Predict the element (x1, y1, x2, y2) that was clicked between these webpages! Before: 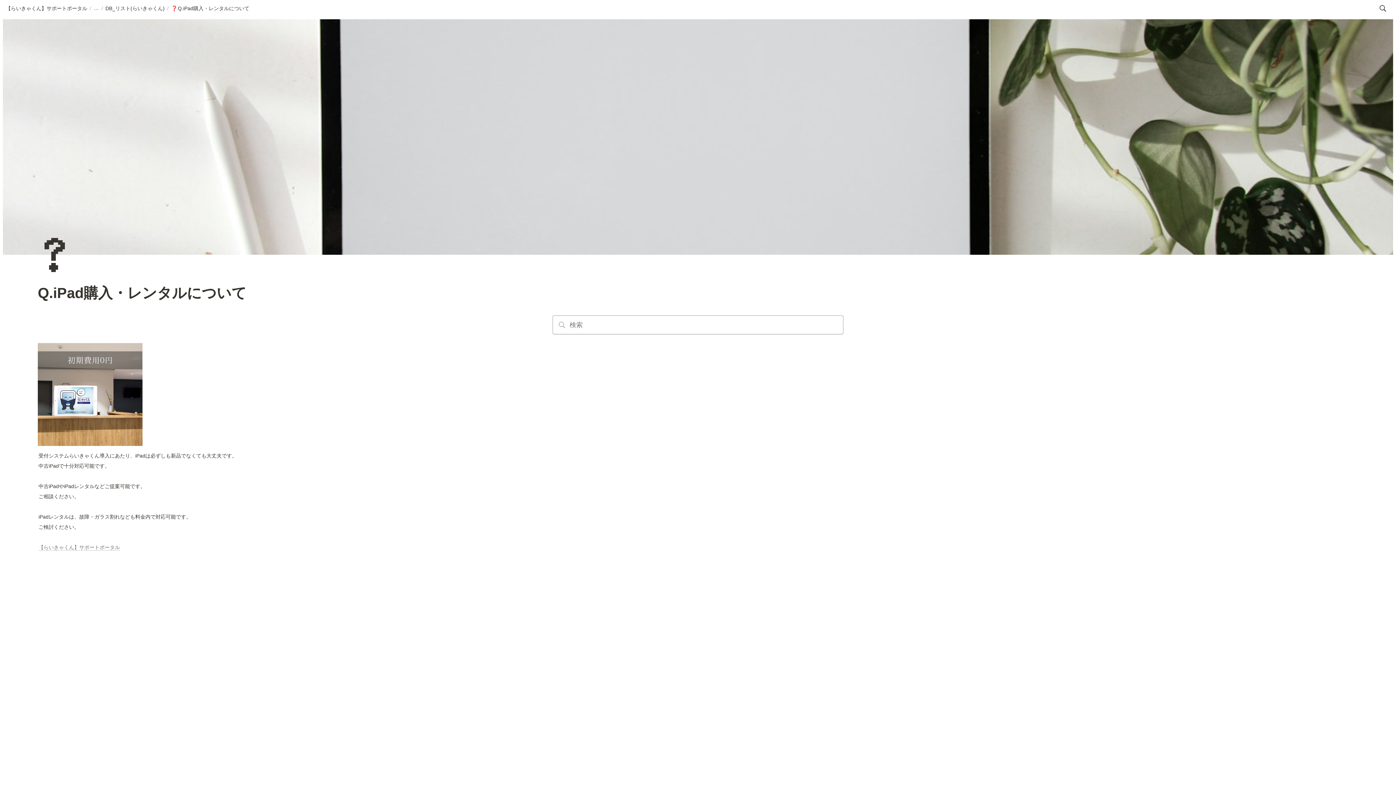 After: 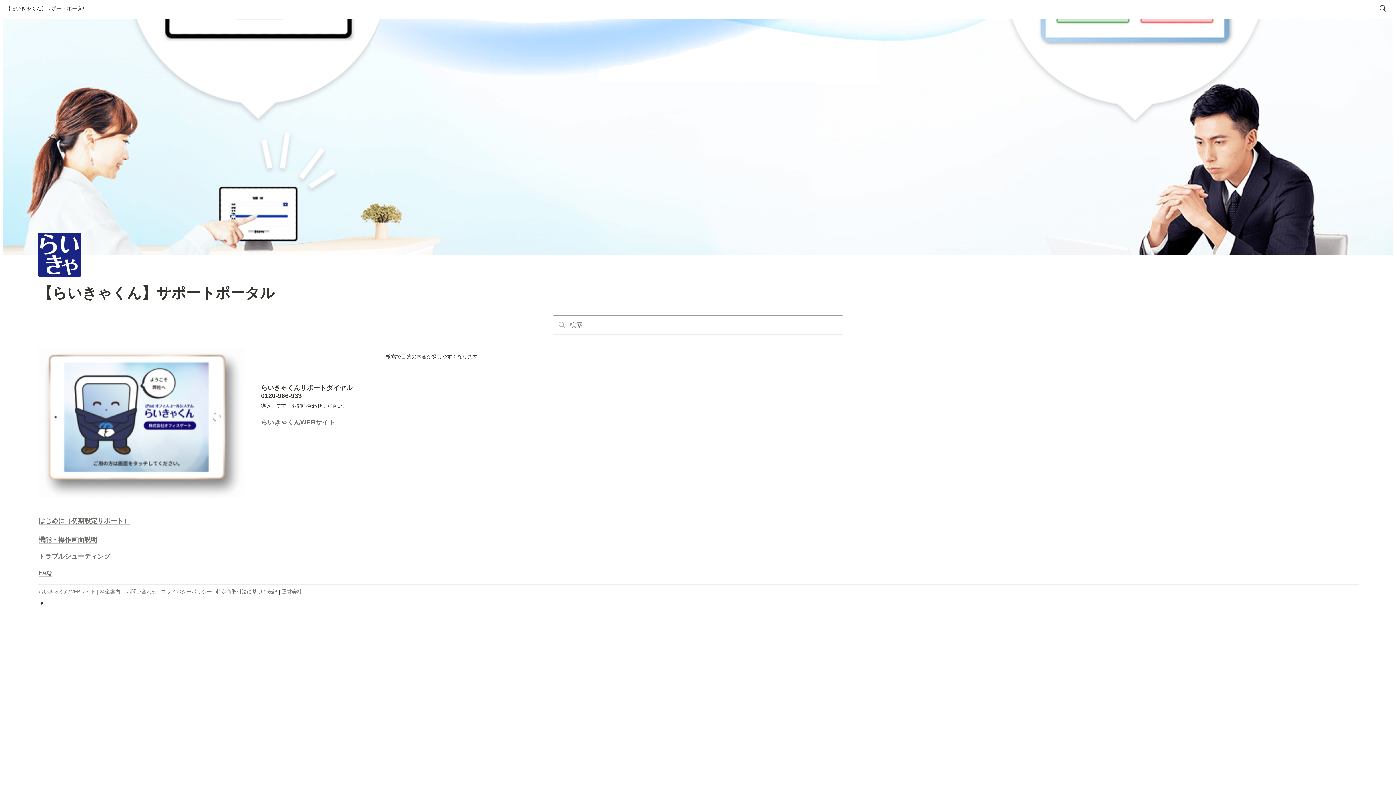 Action: bbox: (5, 5, 87, 11) label: 【らいきゃくん】サポートポータル